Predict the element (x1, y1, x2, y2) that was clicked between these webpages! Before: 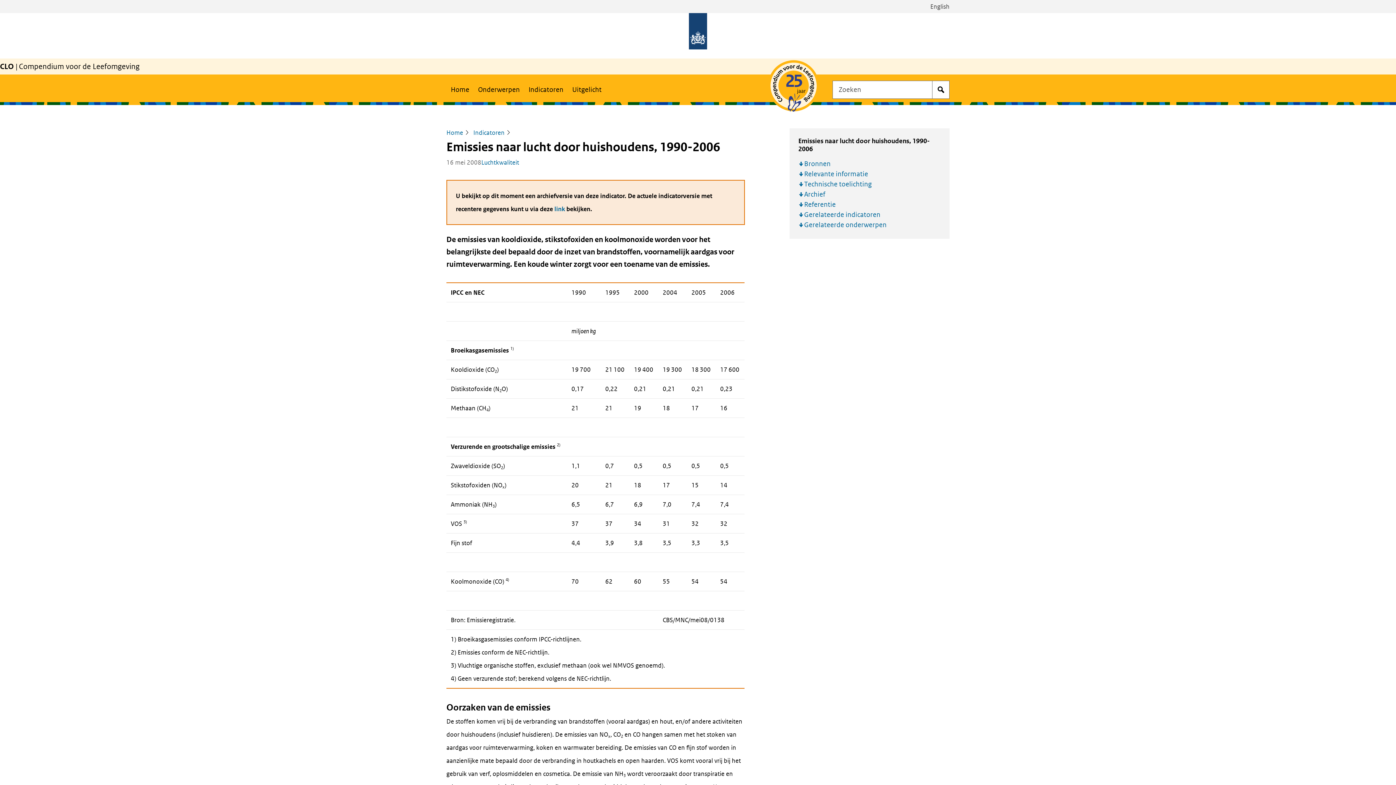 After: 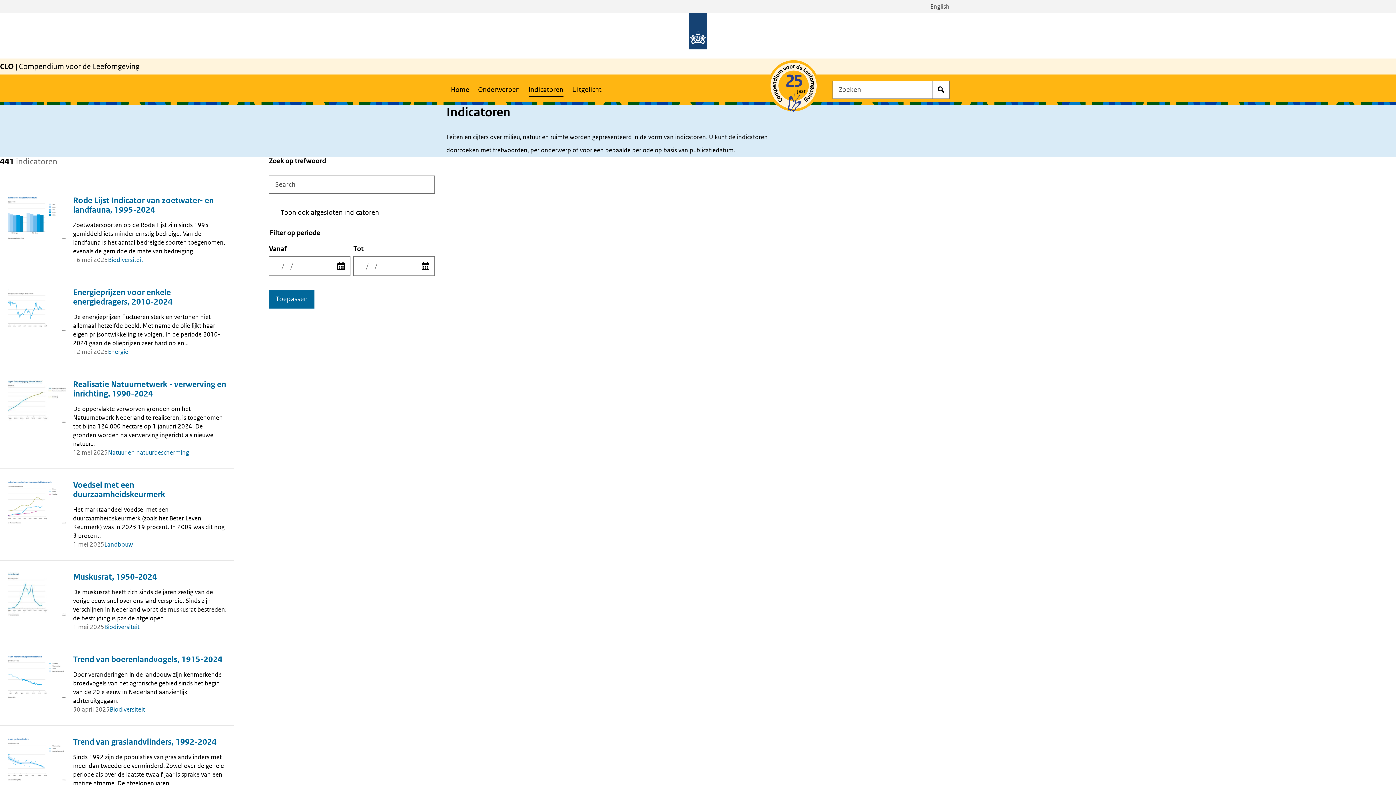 Action: bbox: (524, 80, 568, 99) label: Indicatoren